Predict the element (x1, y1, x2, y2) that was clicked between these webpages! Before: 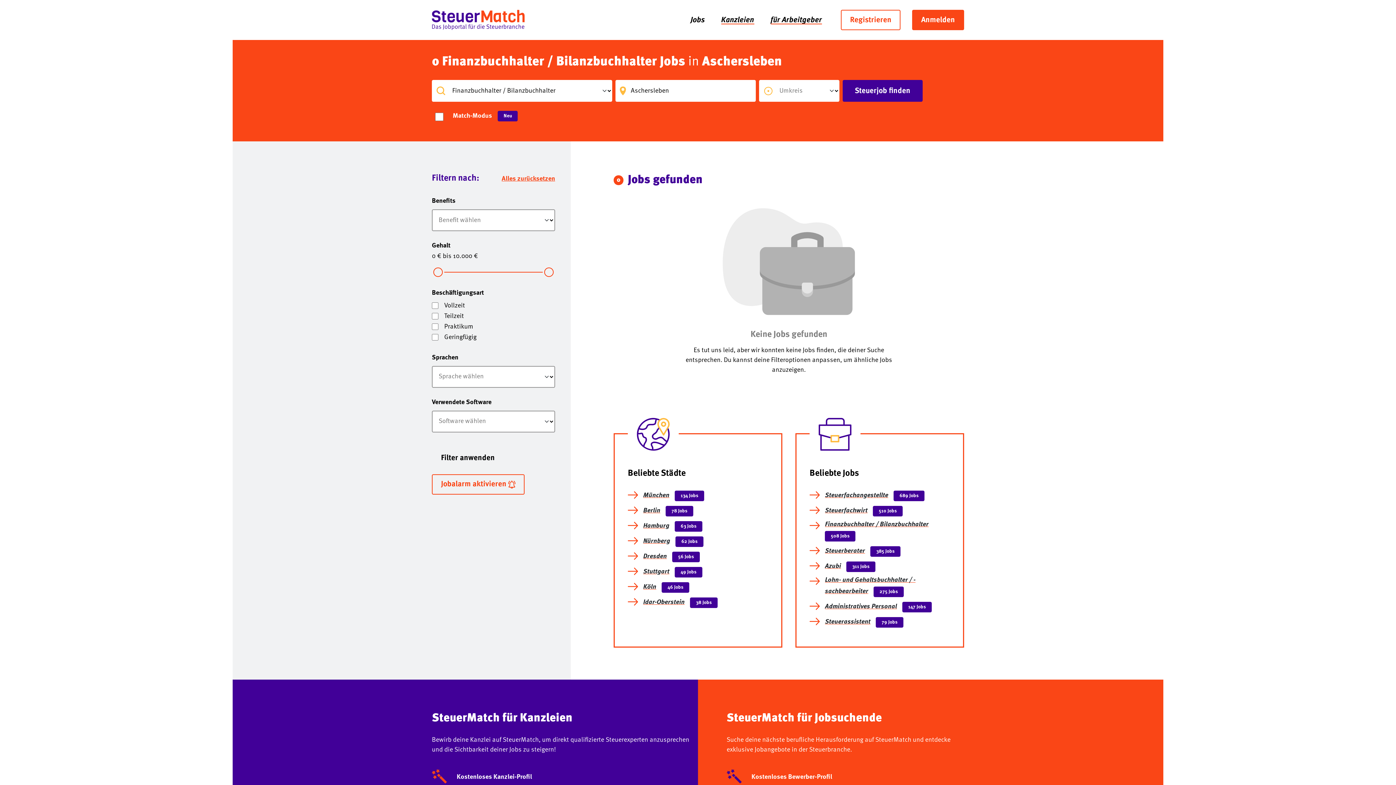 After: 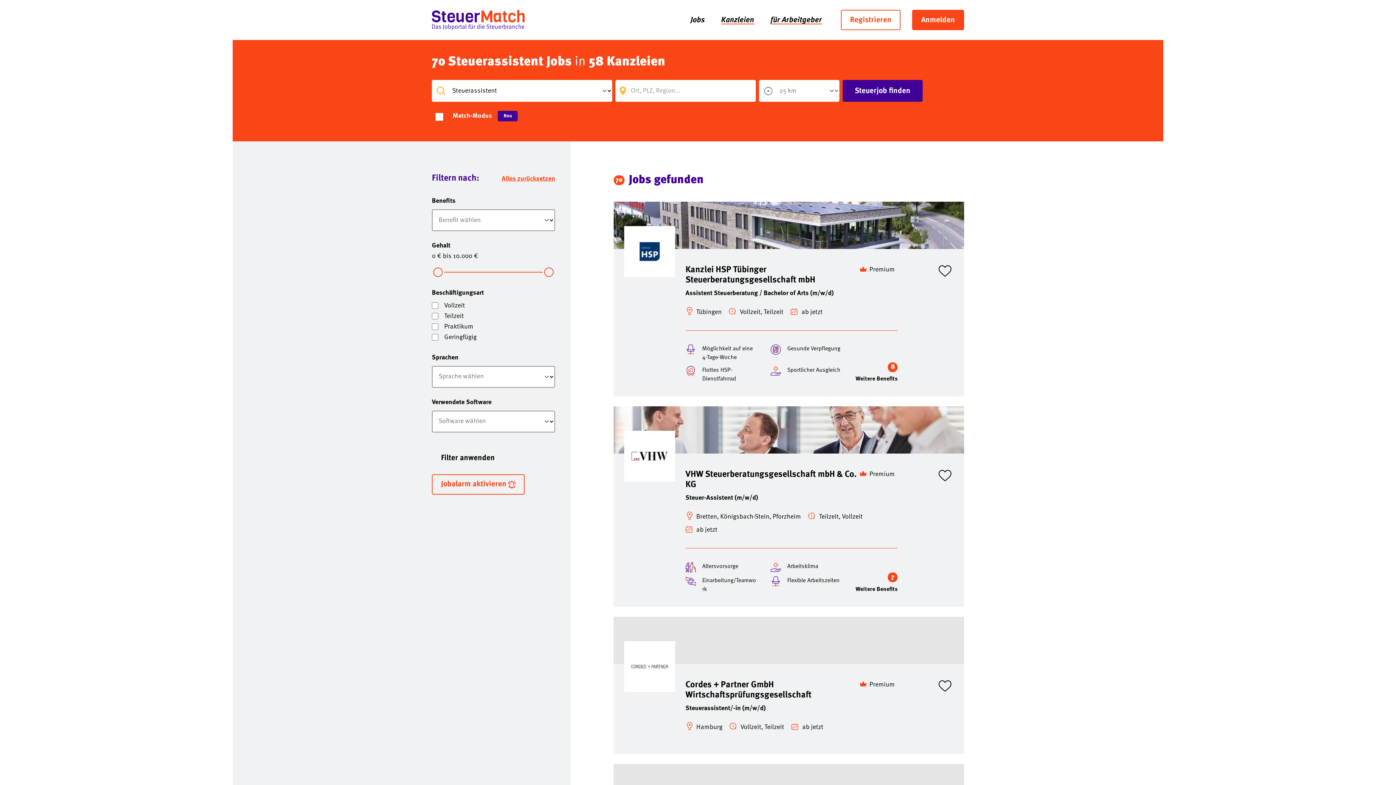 Action: bbox: (825, 616, 903, 628) label: Steuerassistent 79 Jobs